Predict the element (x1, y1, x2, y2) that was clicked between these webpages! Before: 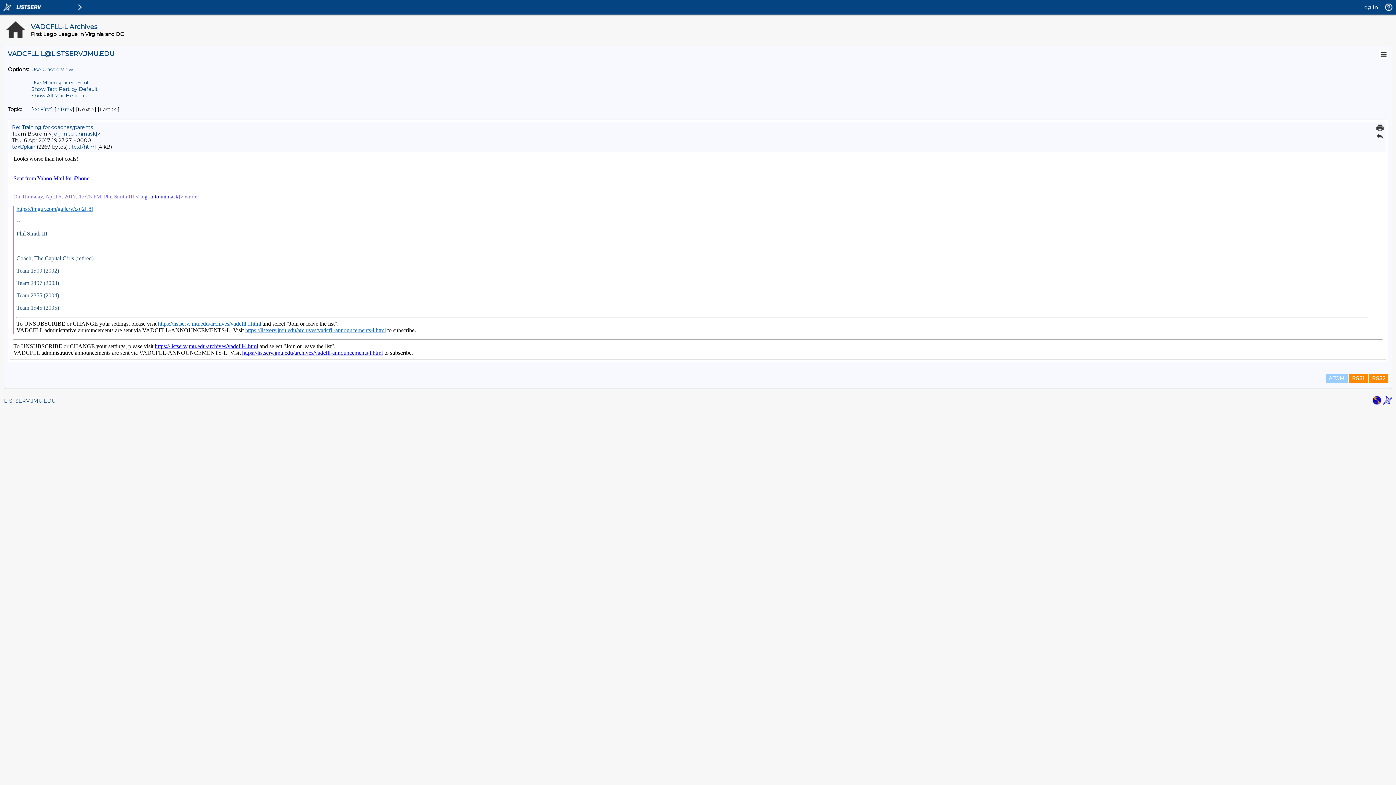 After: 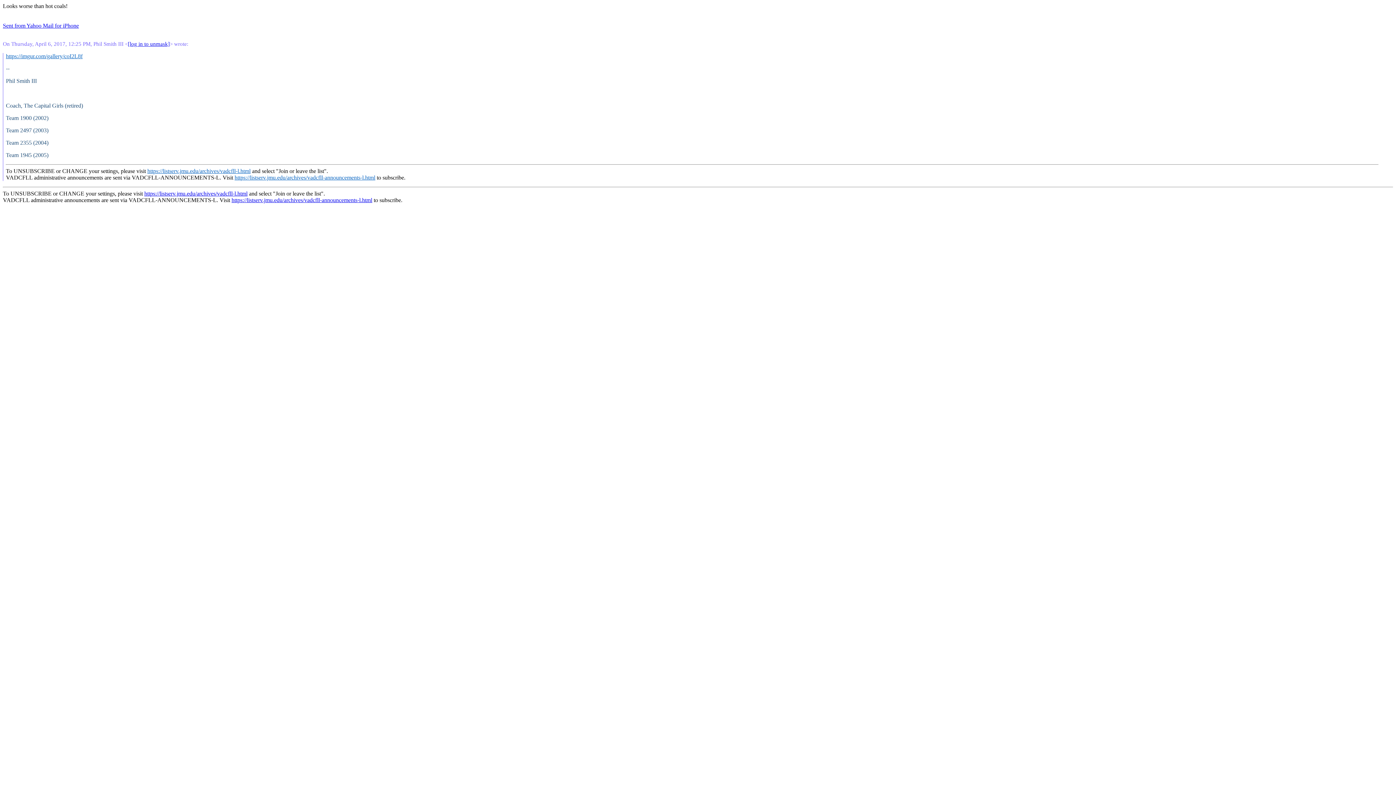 Action: bbox: (71, 143, 95, 150) label: text/html